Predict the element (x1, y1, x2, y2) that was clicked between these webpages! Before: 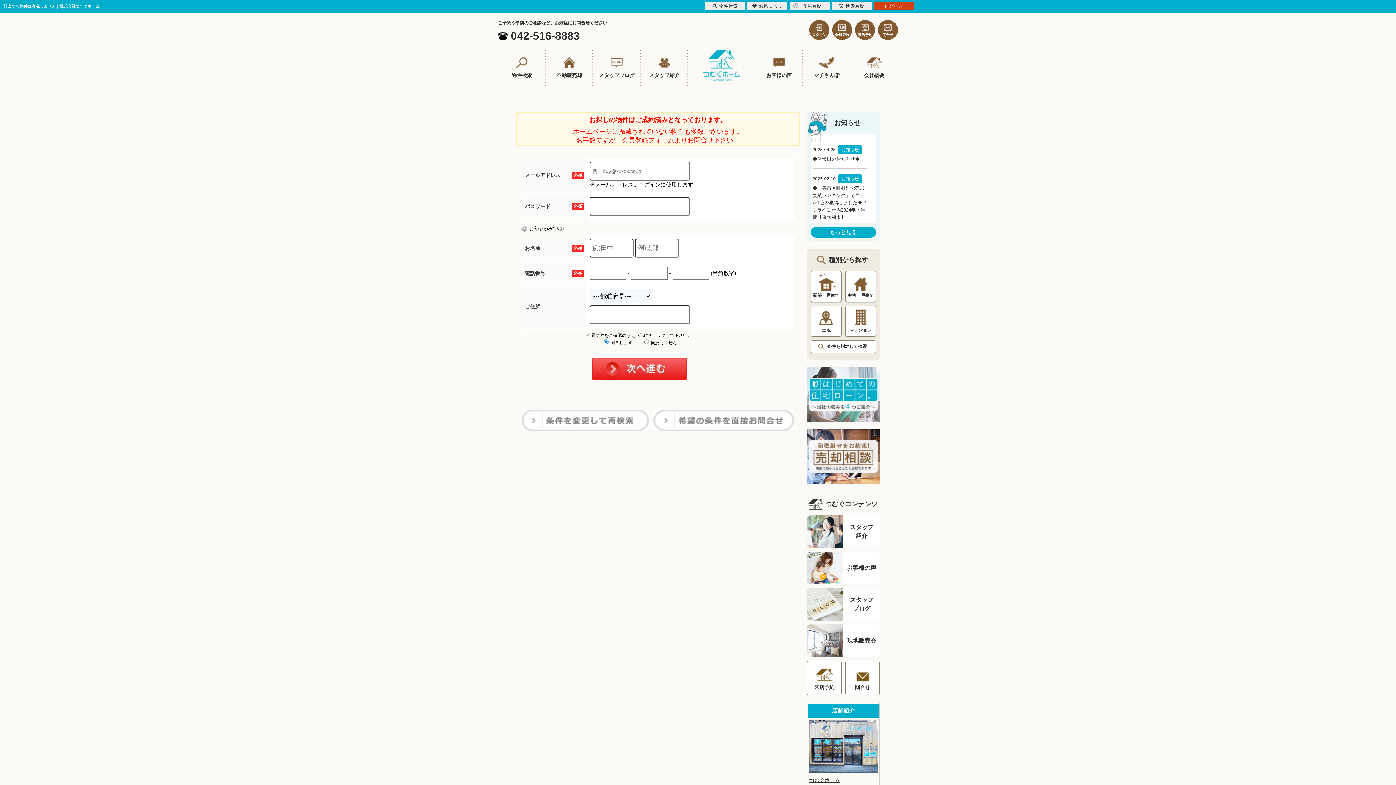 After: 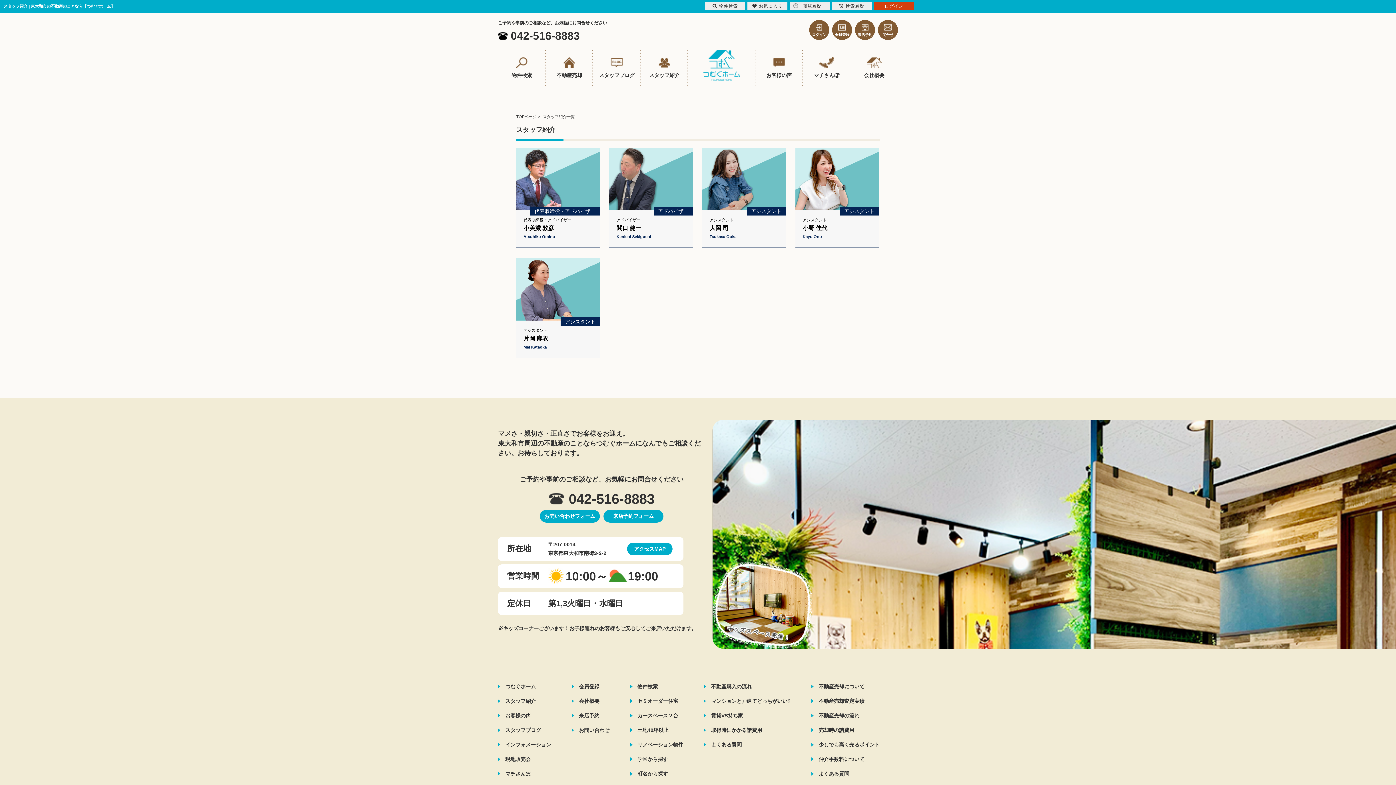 Action: bbox: (640, 49, 688, 86) label: スタッフ紹介